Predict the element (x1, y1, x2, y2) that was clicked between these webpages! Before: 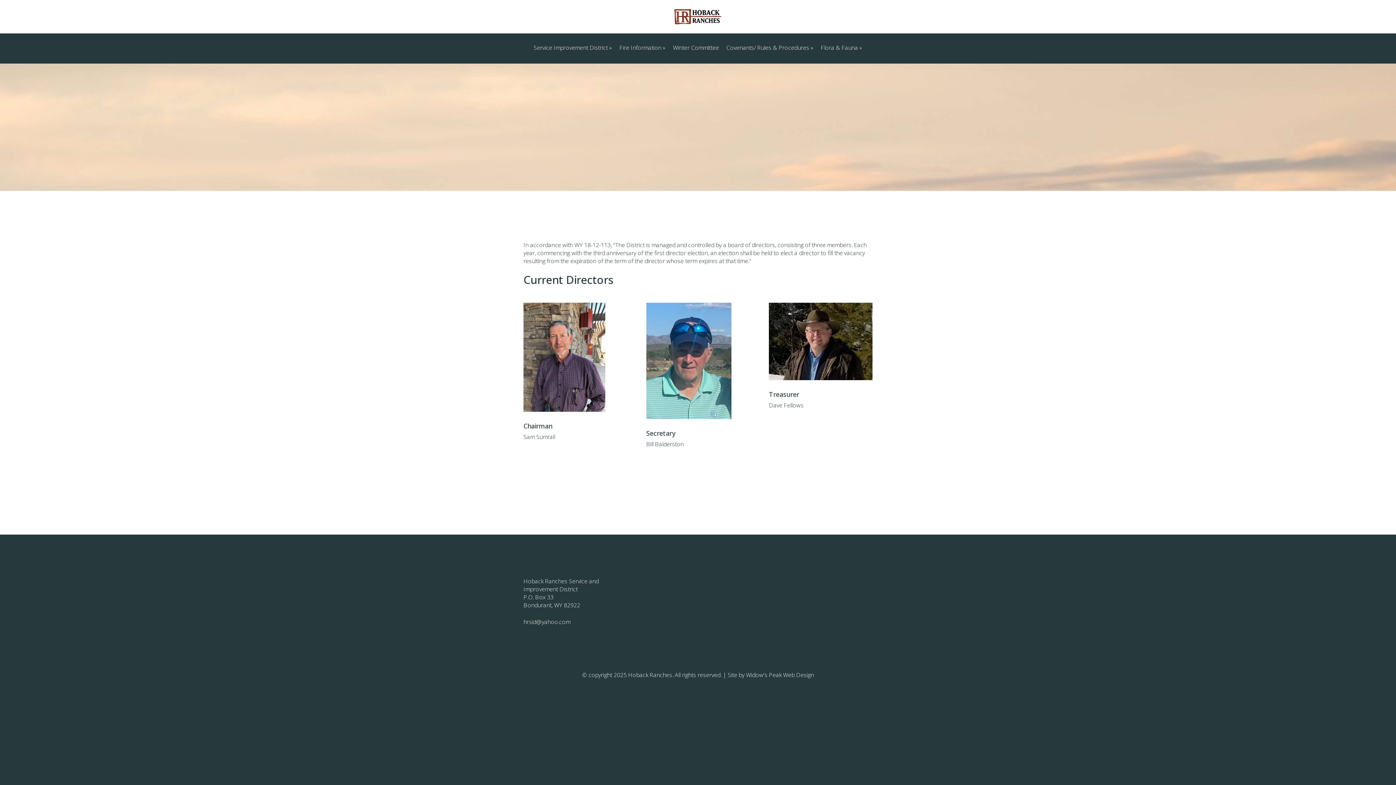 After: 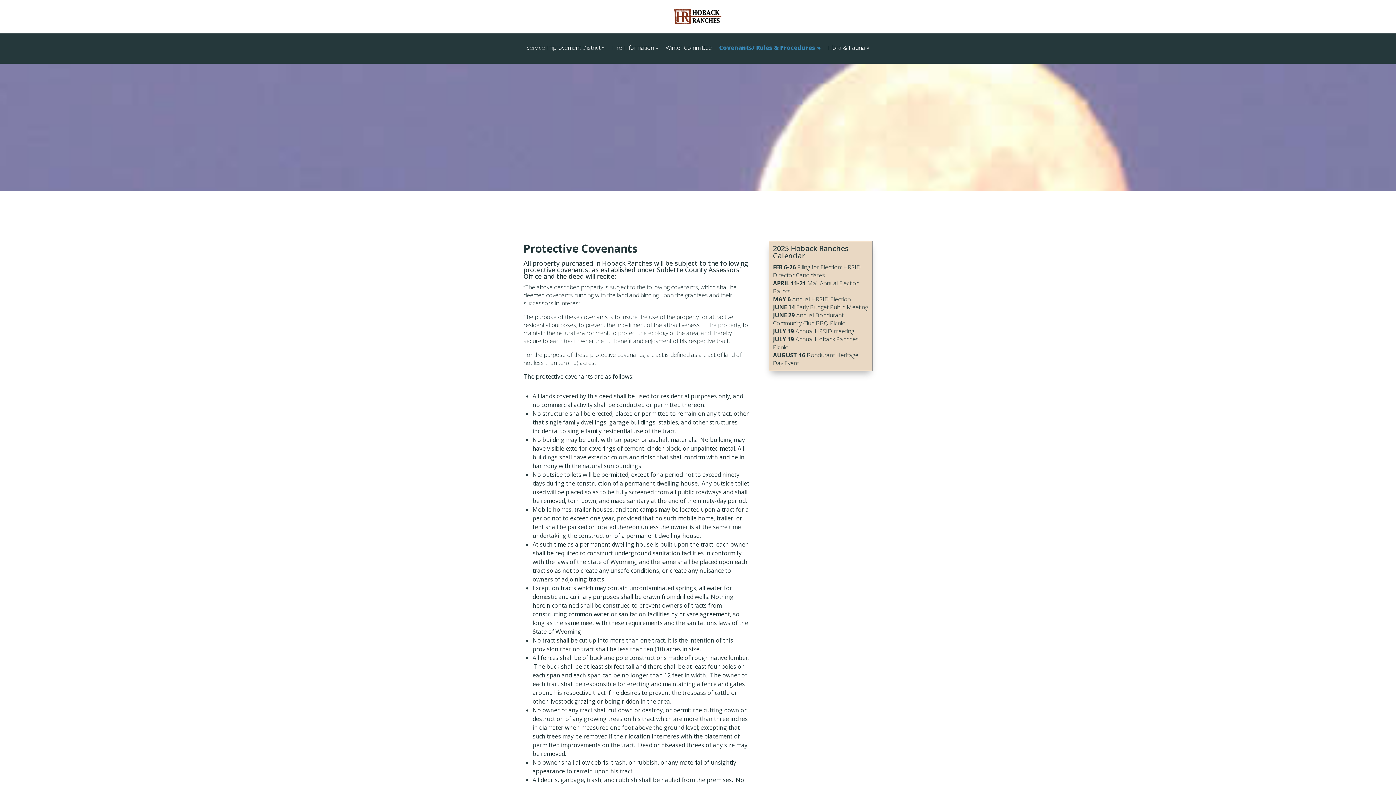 Action: bbox: (723, 33, 816, 63) label: Covenants/ Rules & Procedures